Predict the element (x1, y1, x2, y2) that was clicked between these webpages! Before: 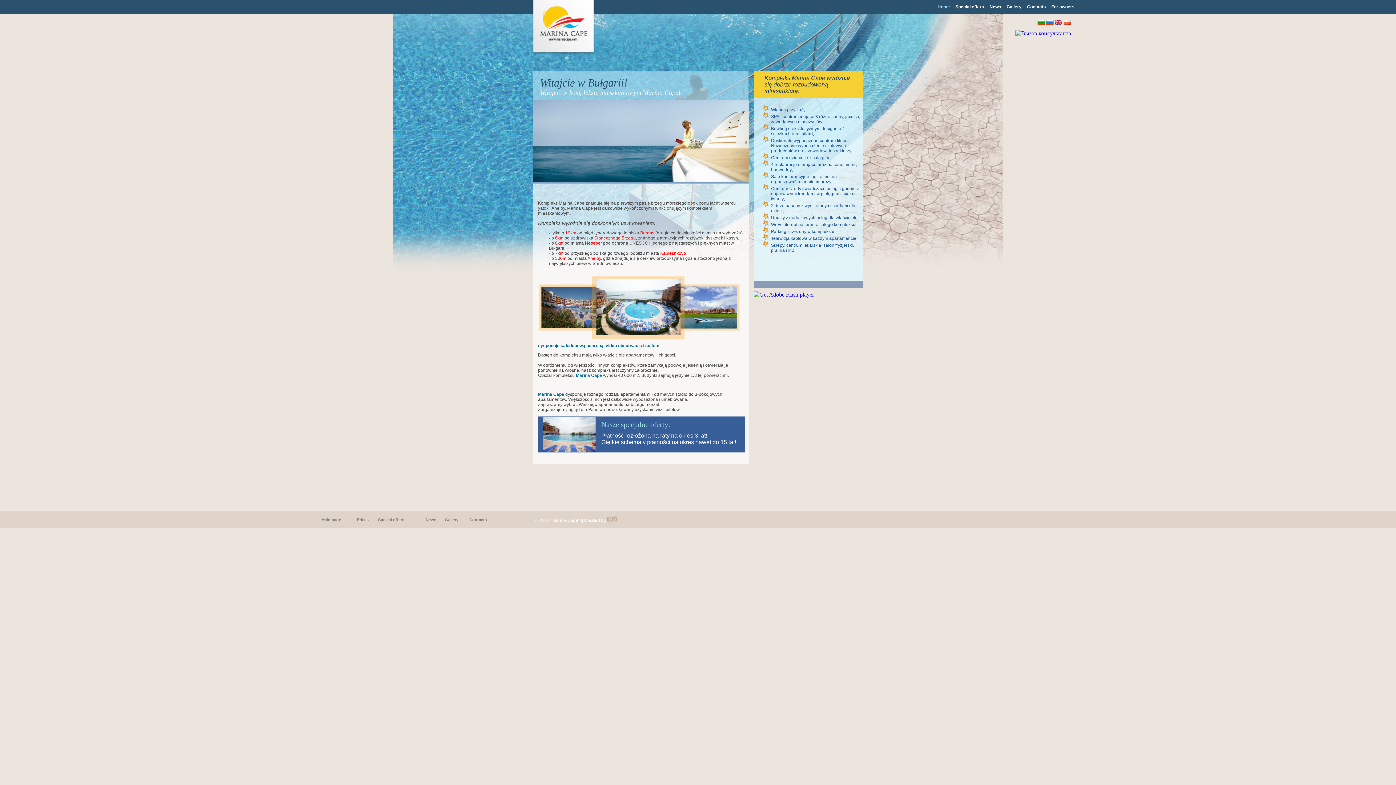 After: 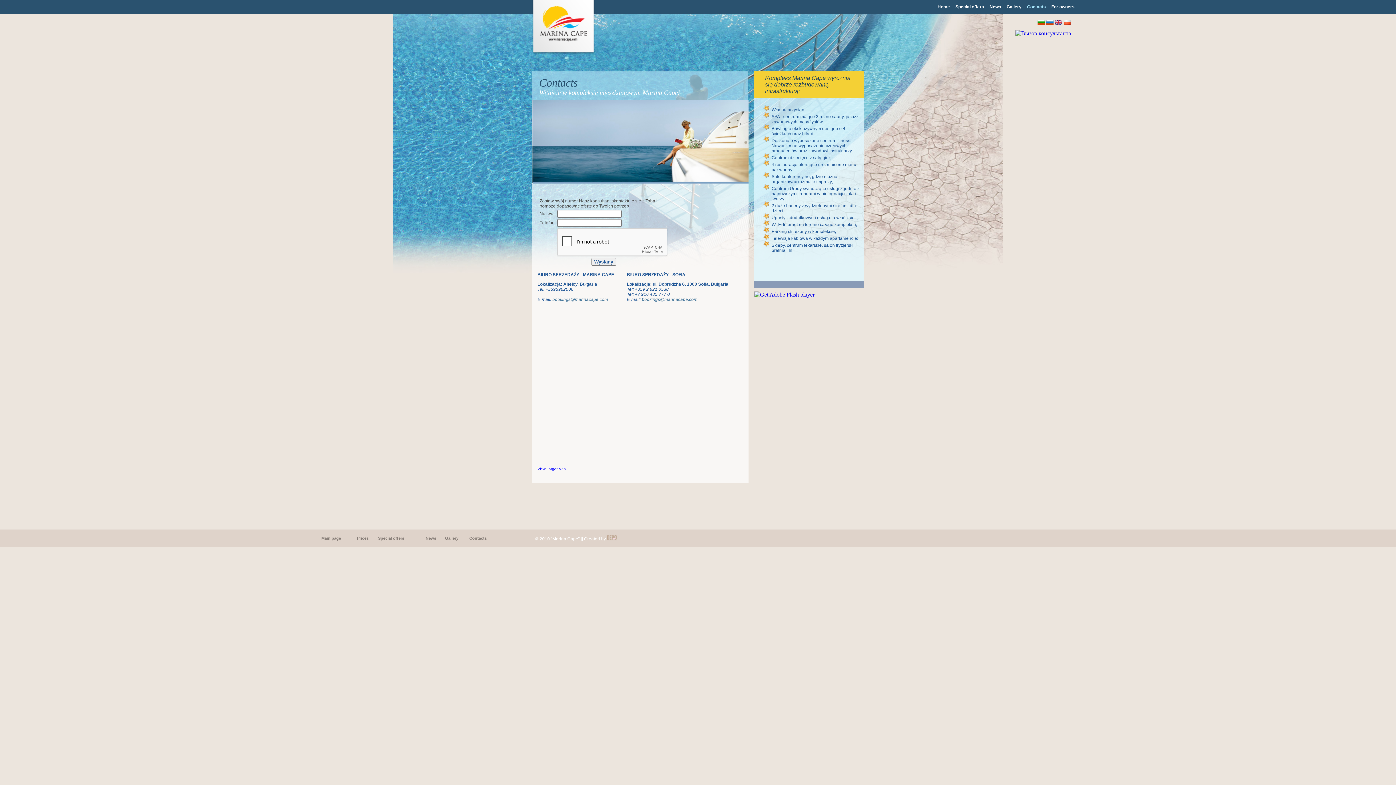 Action: bbox: (469, 517, 486, 522) label: Contacts